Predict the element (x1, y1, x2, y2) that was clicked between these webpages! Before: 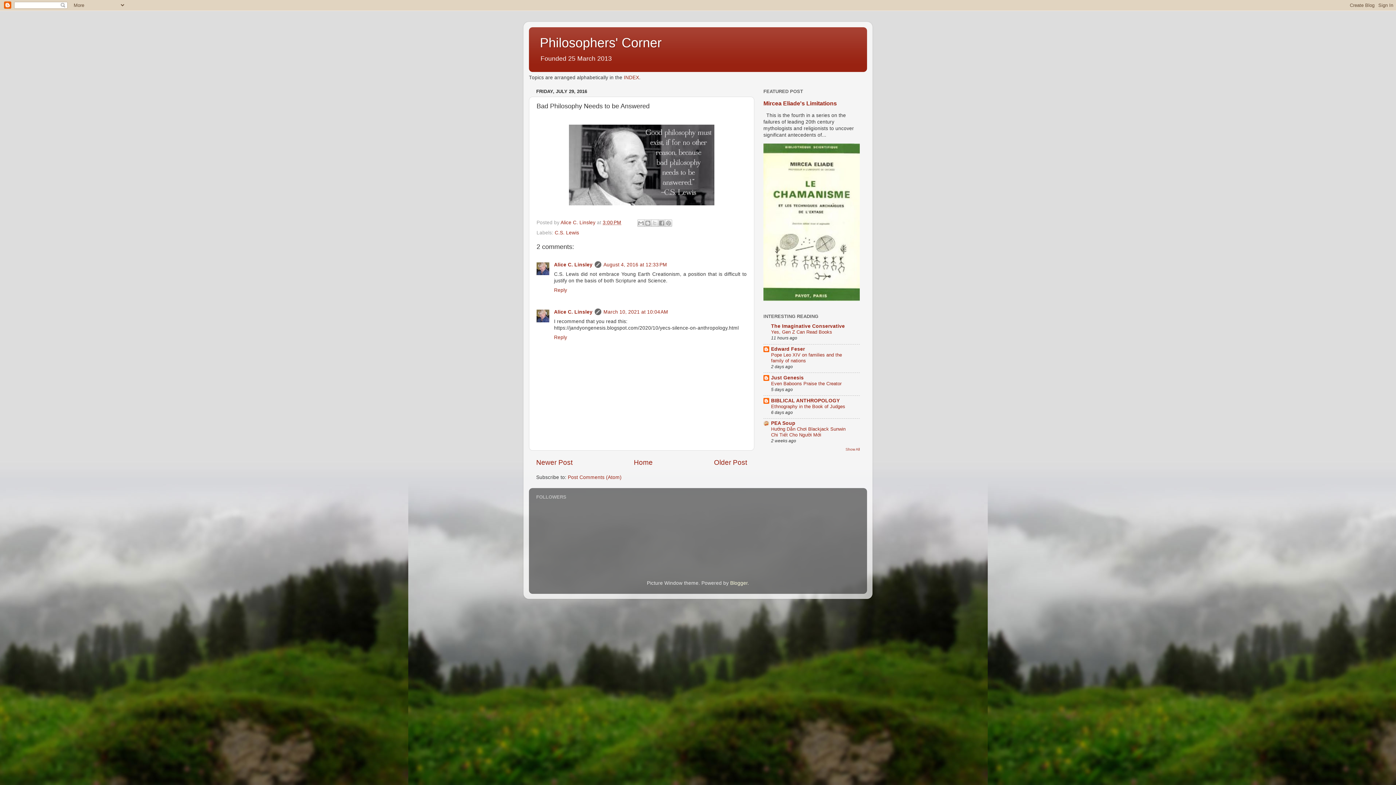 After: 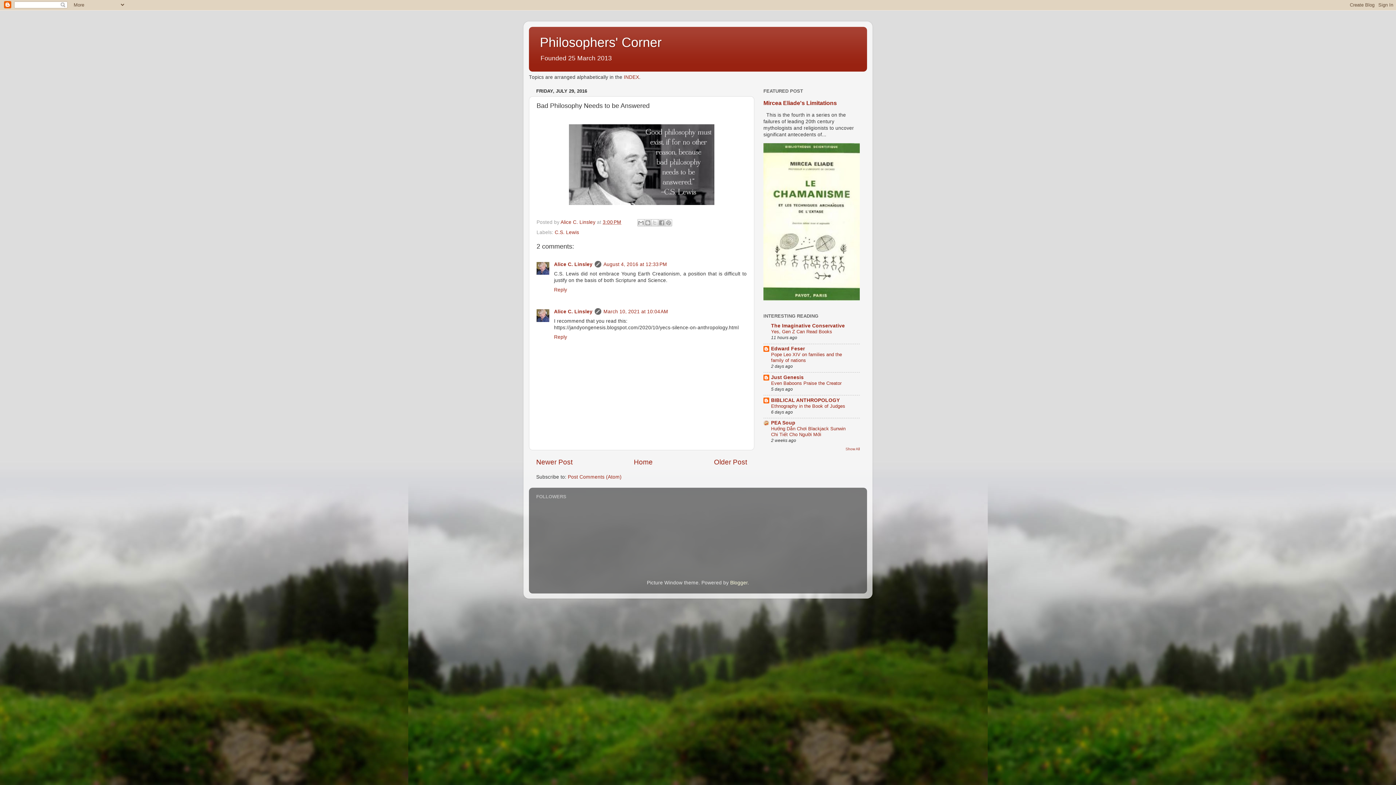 Action: bbox: (603, 309, 668, 314) label: March 10, 2021 at 10:04 AM